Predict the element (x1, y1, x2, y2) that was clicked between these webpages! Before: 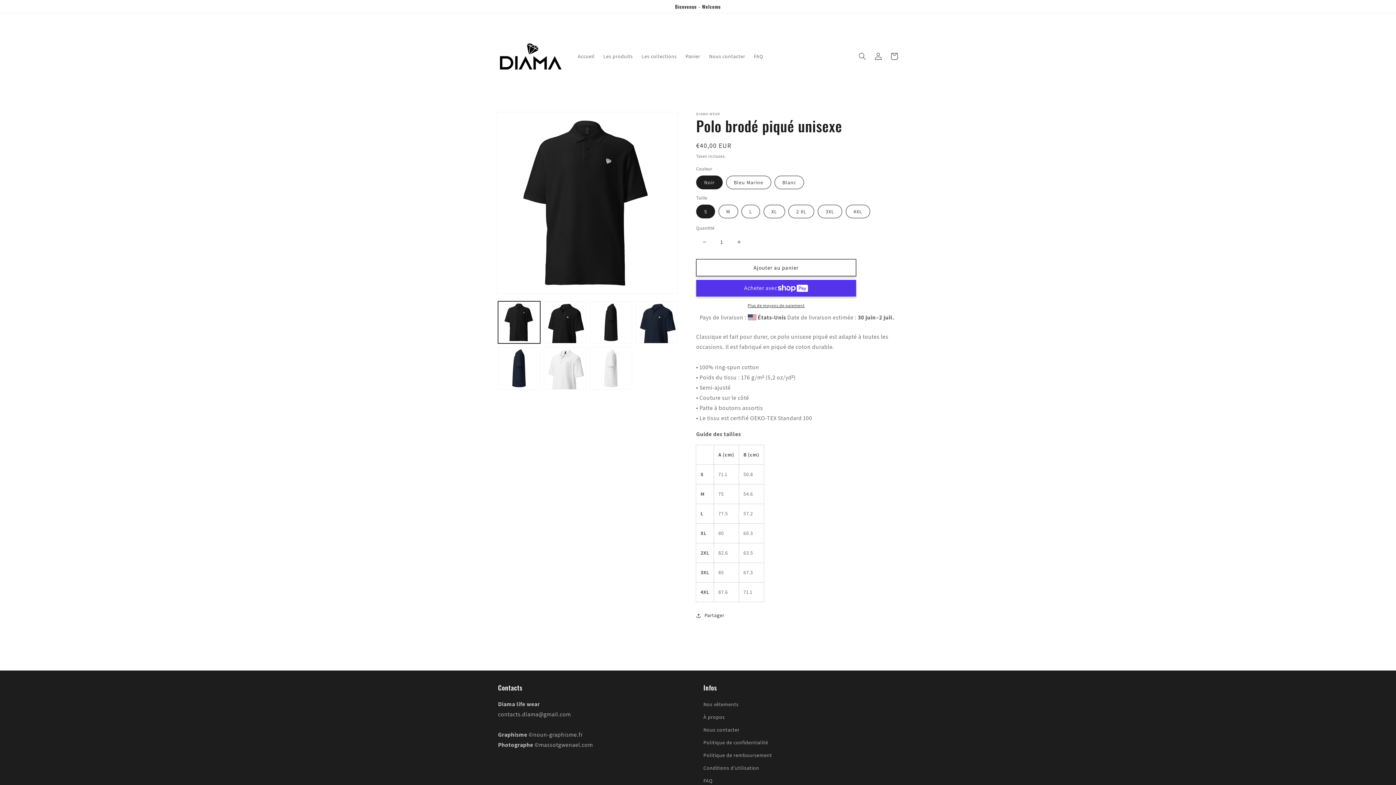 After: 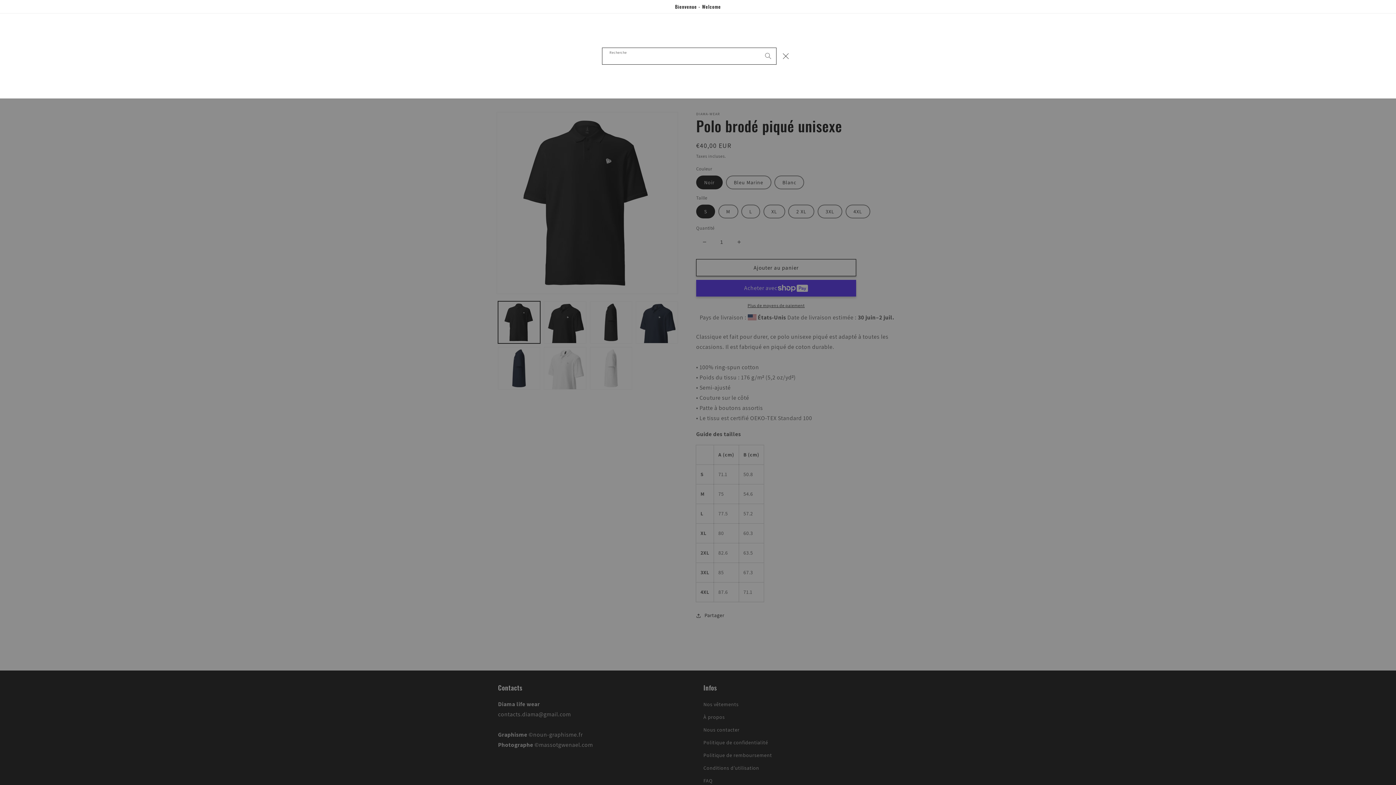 Action: label: Recherche bbox: (854, 48, 870, 64)